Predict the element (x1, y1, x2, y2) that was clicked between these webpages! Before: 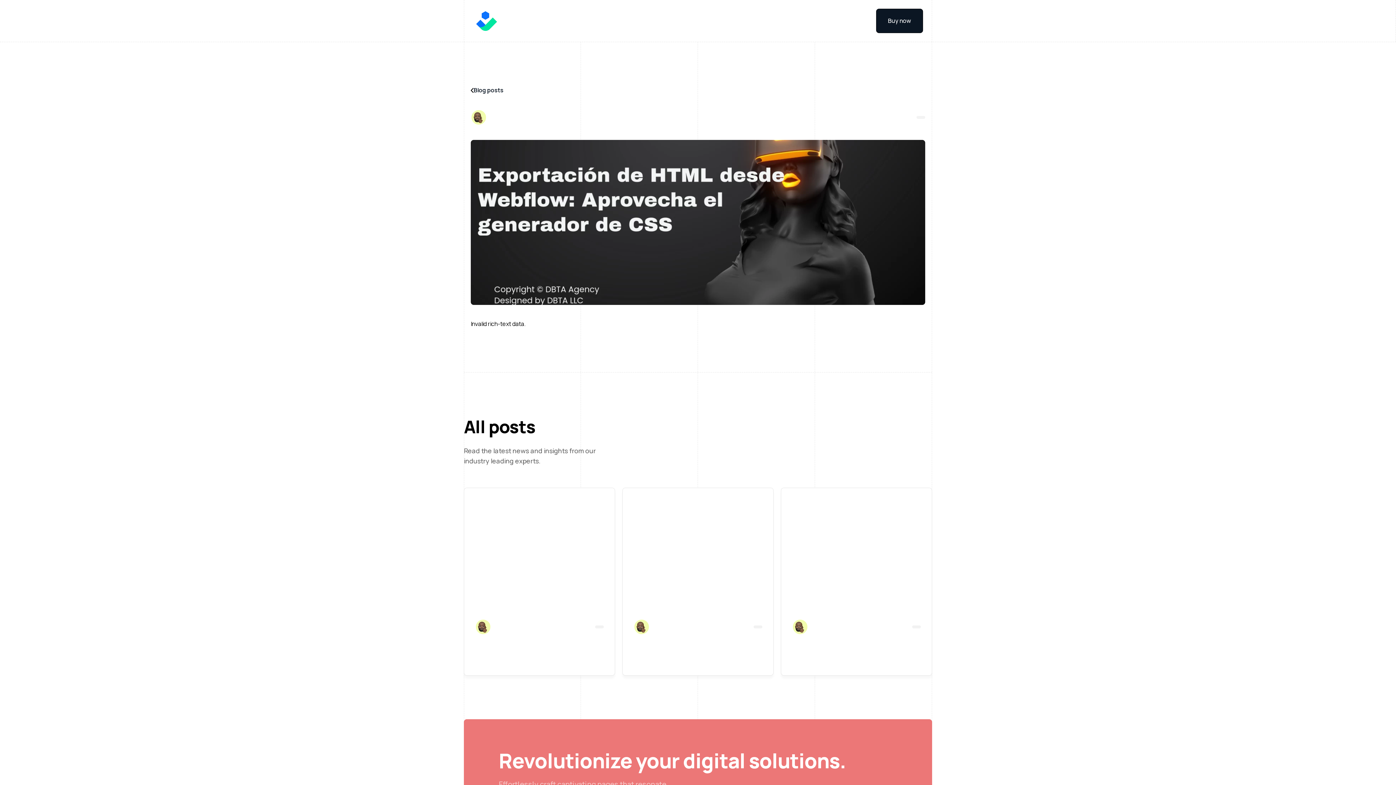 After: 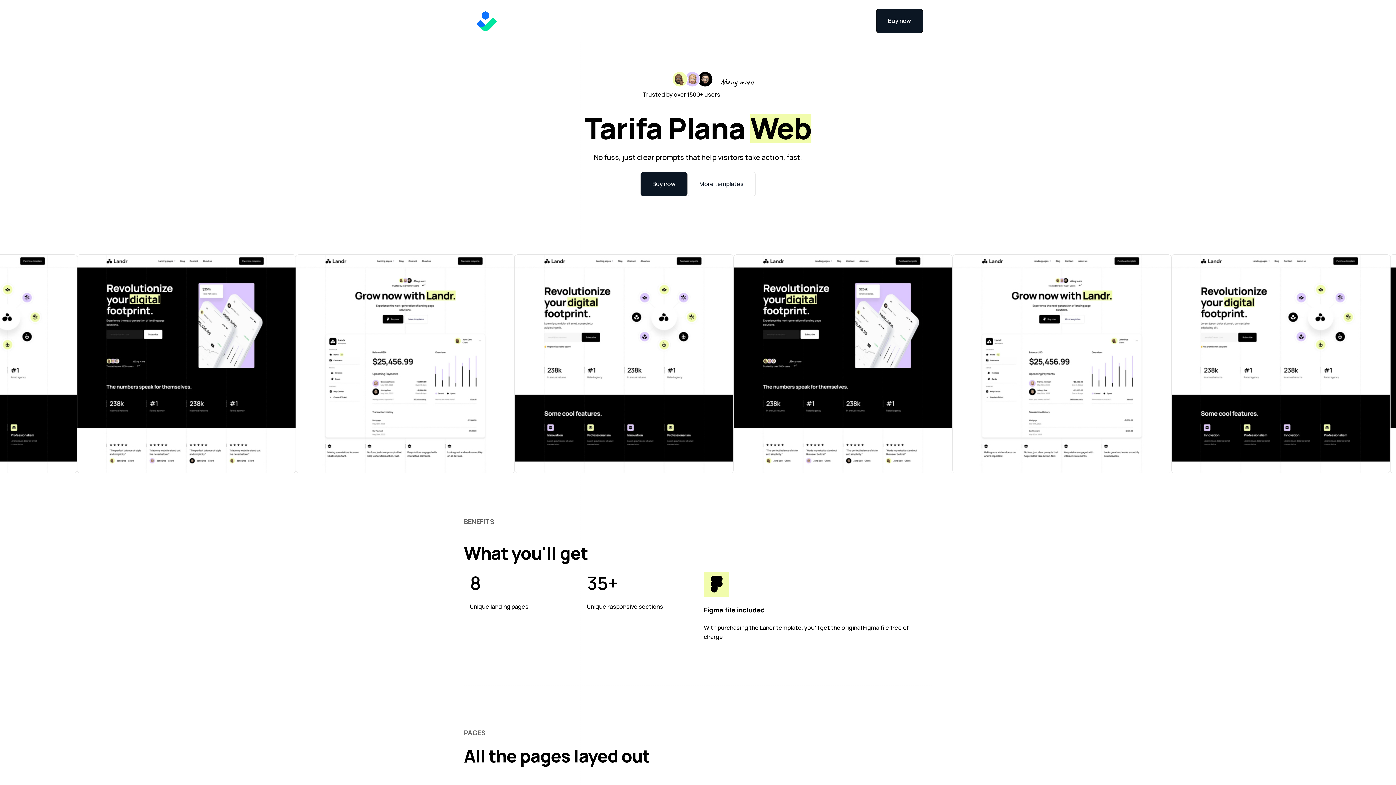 Action: bbox: (472, 7, 500, 34)